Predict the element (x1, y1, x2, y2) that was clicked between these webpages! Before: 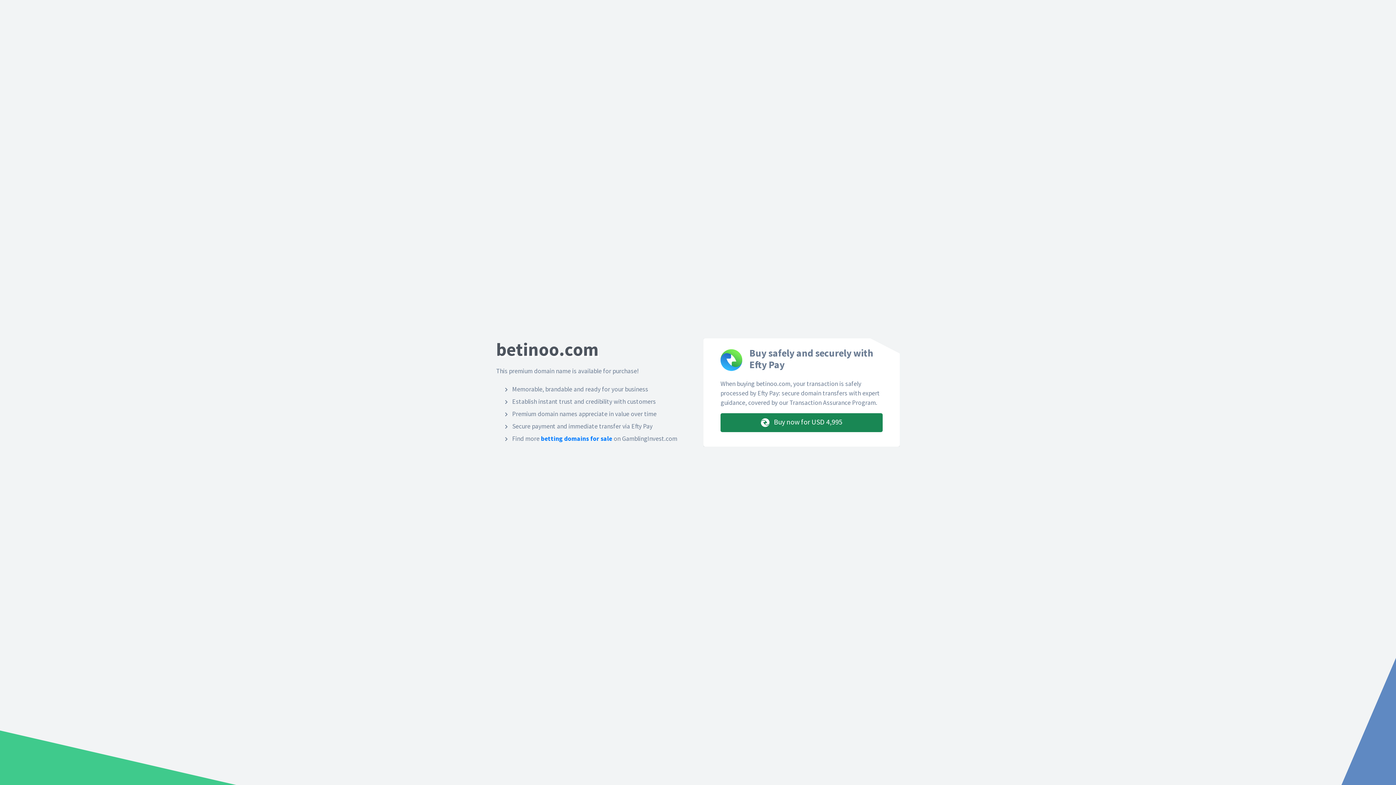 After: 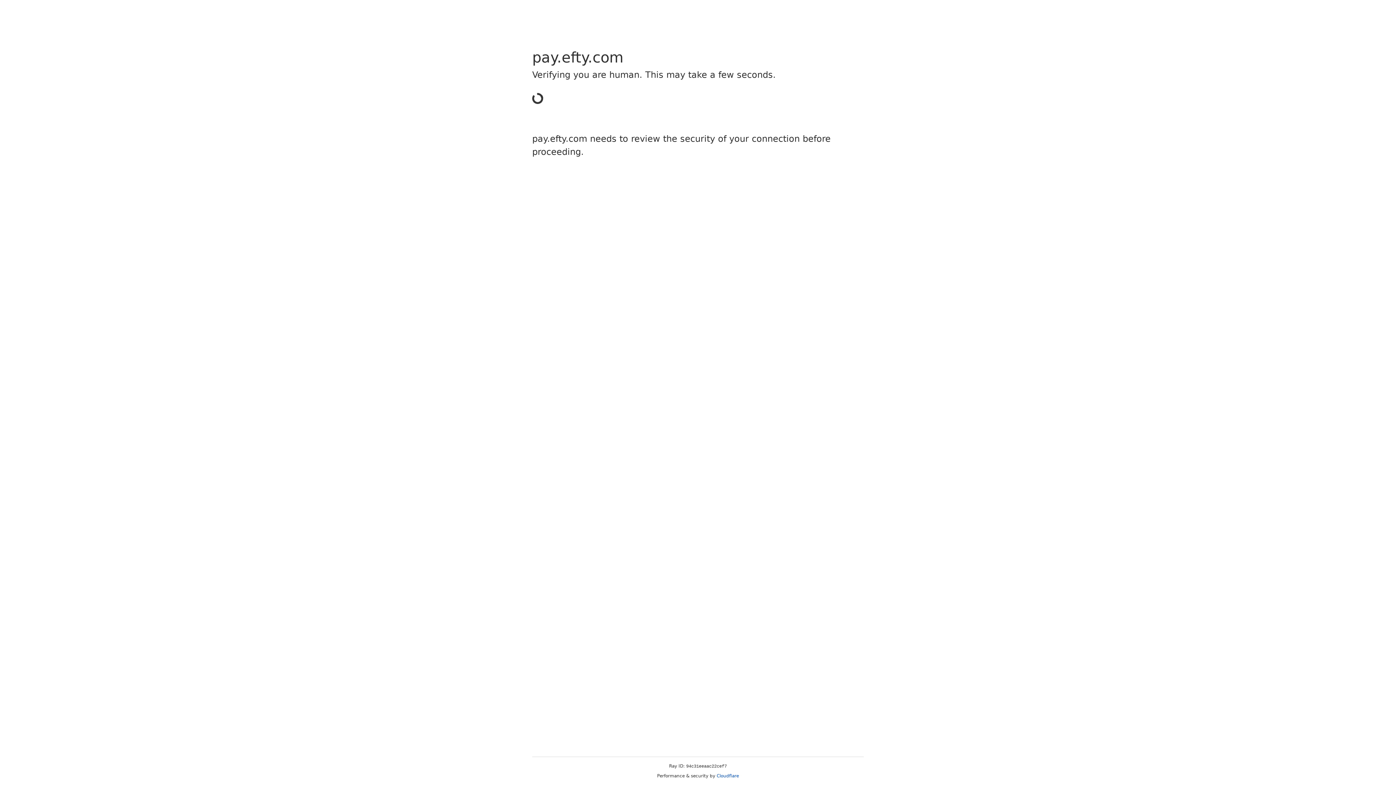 Action: bbox: (720, 413, 882, 432) label:  Buy now for USD 4,995